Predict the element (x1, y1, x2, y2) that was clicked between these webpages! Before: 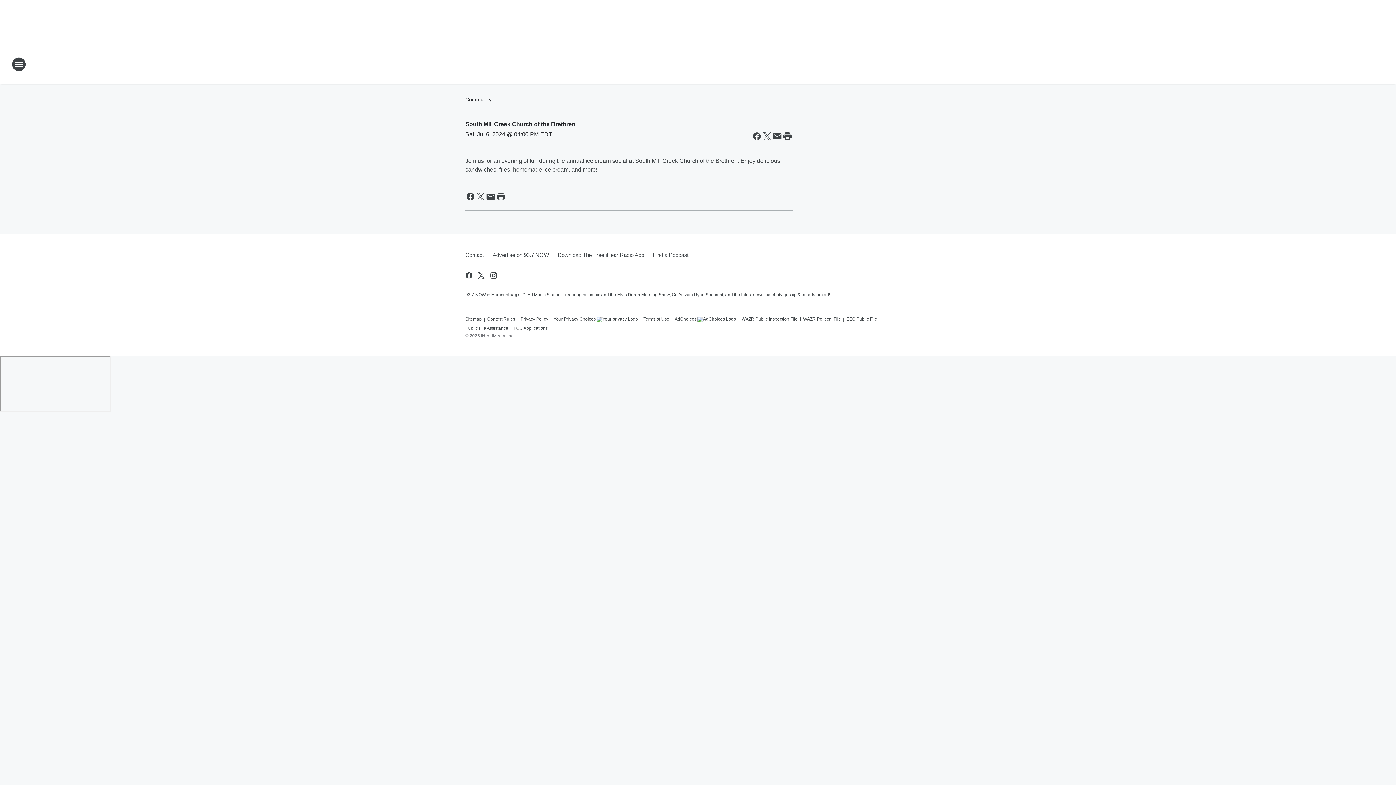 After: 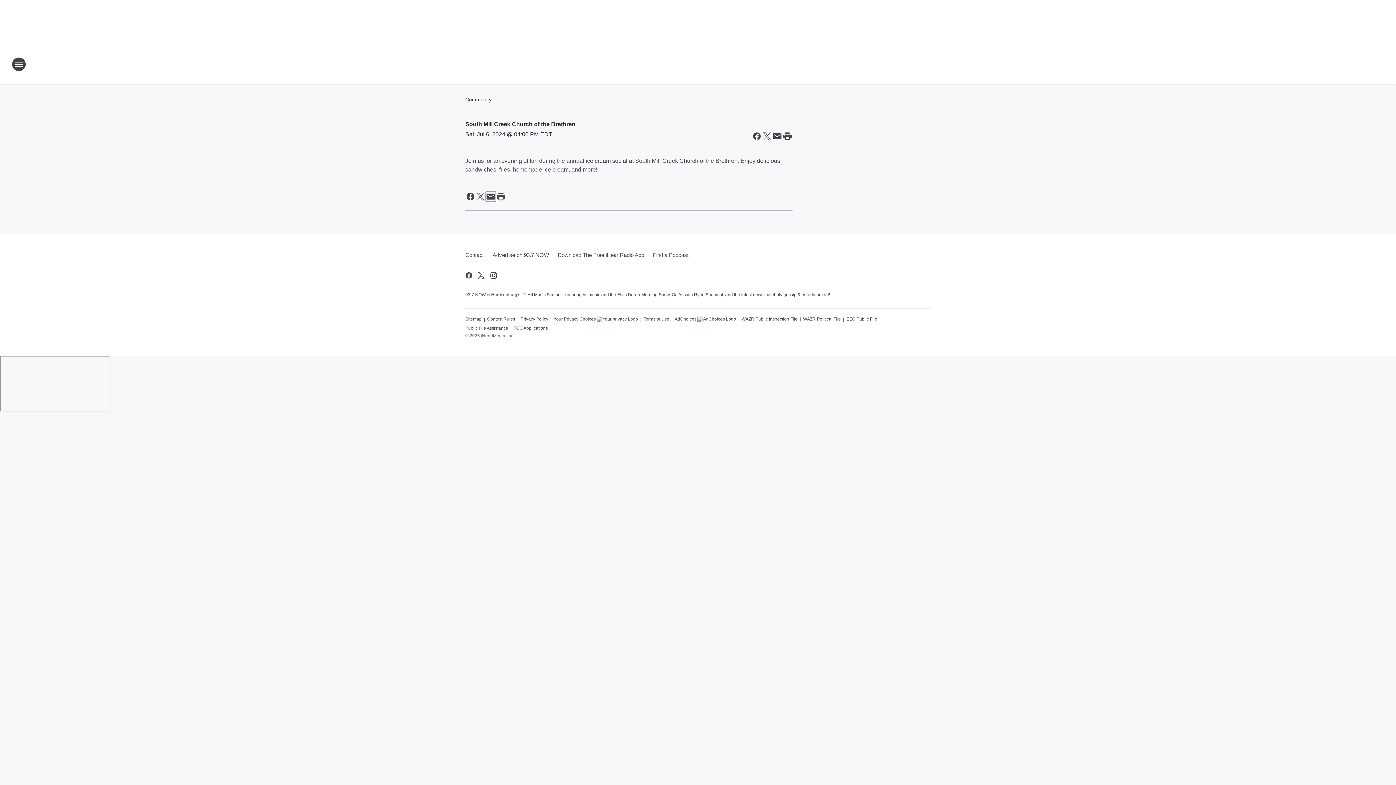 Action: label: Share this page in Email bbox: (485, 191, 496, 201)